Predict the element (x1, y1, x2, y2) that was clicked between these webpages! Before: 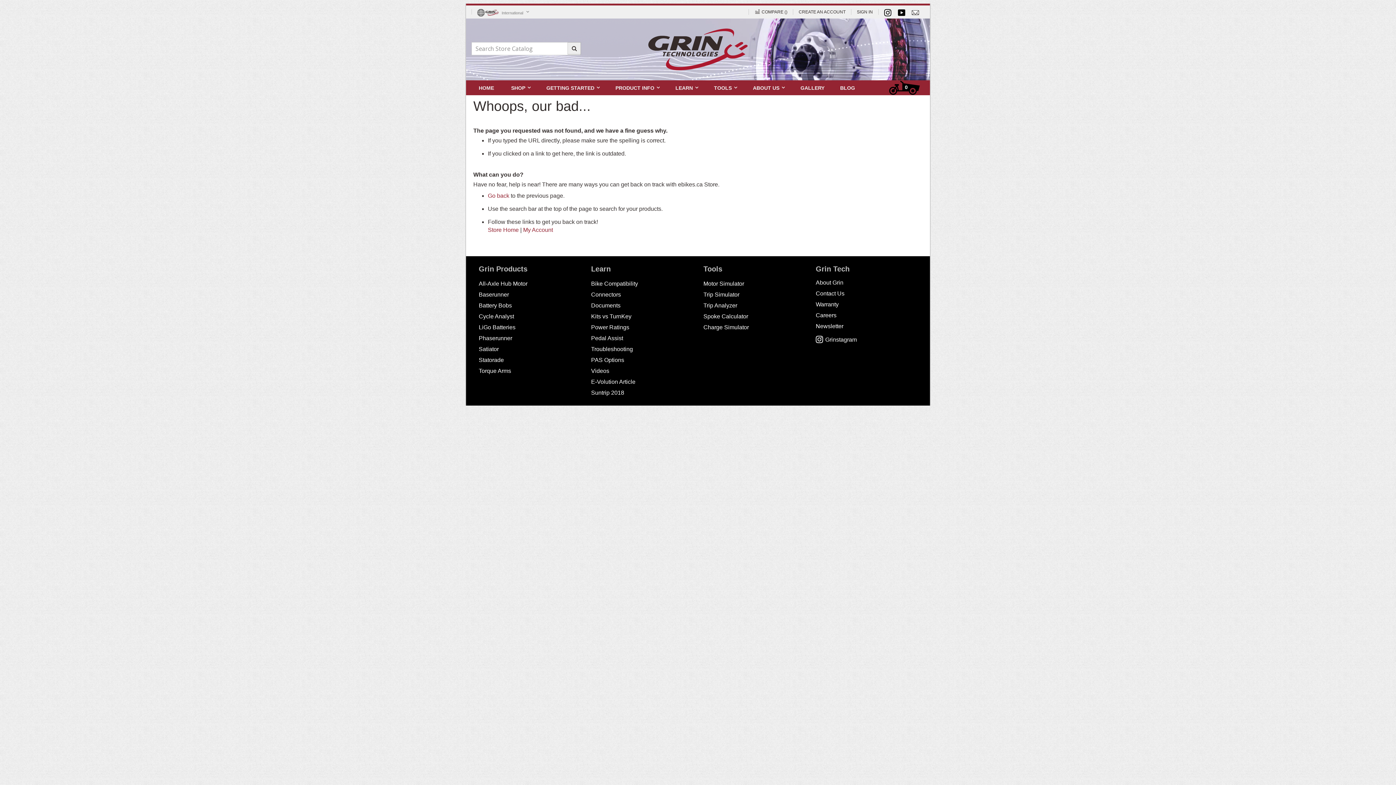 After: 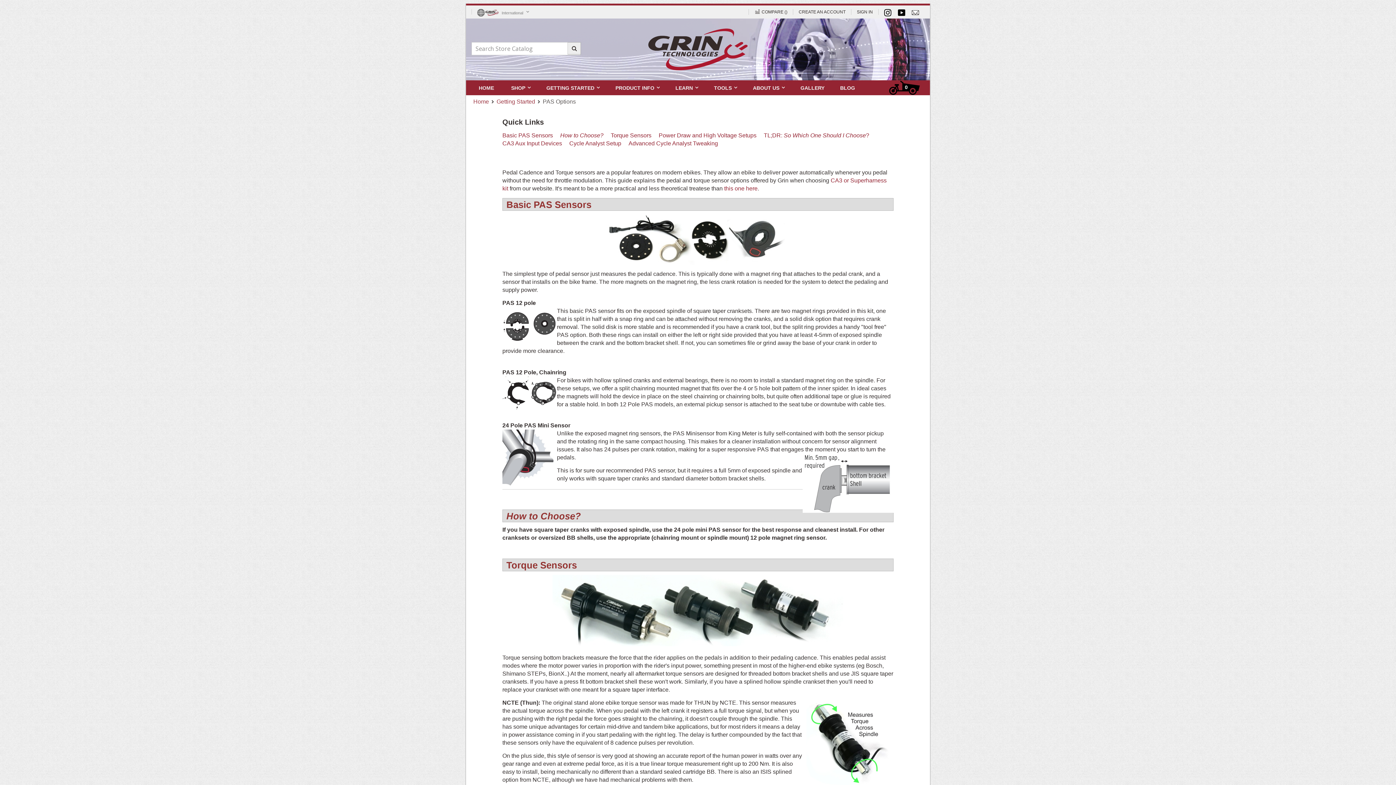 Action: label: PAS Options bbox: (591, 357, 624, 363)